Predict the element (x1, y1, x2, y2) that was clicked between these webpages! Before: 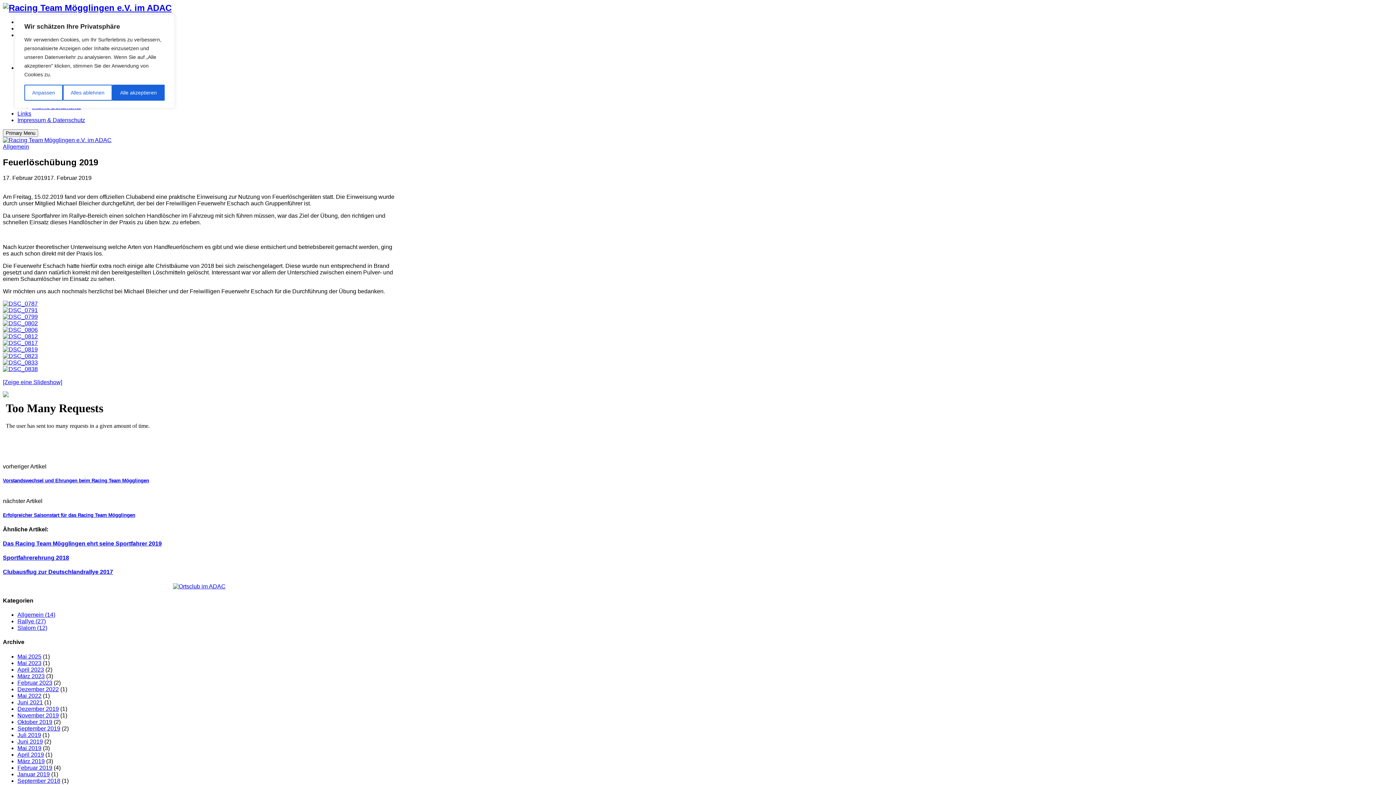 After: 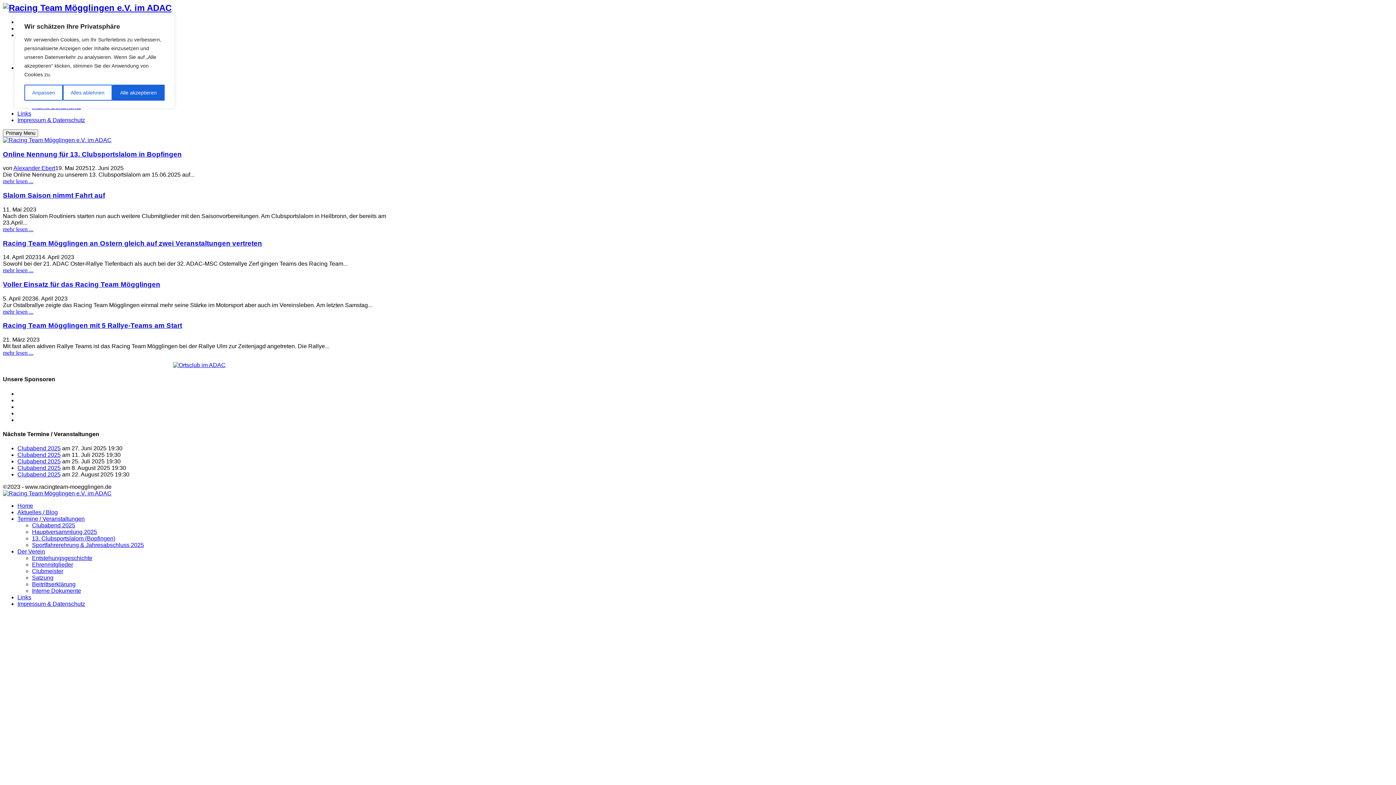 Action: bbox: (2, 137, 111, 143)